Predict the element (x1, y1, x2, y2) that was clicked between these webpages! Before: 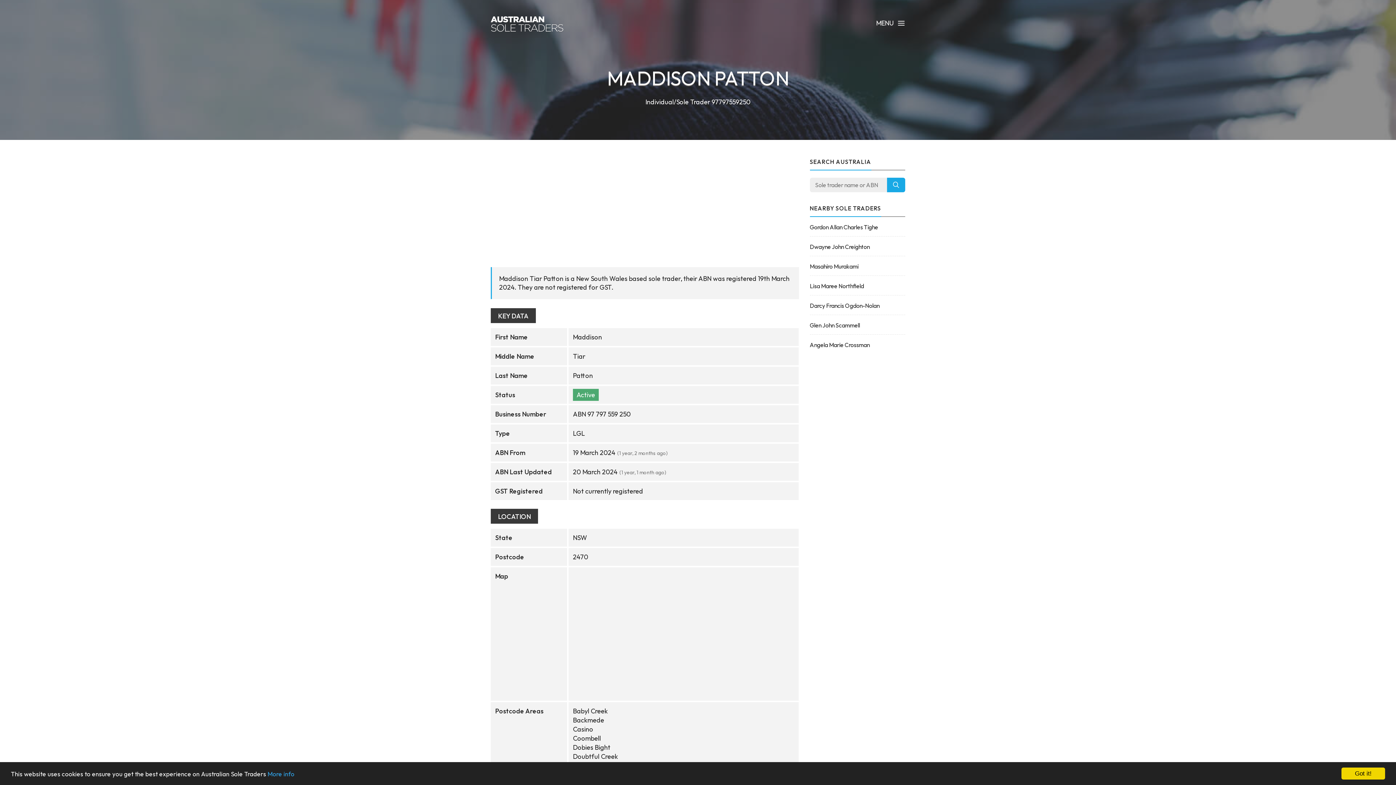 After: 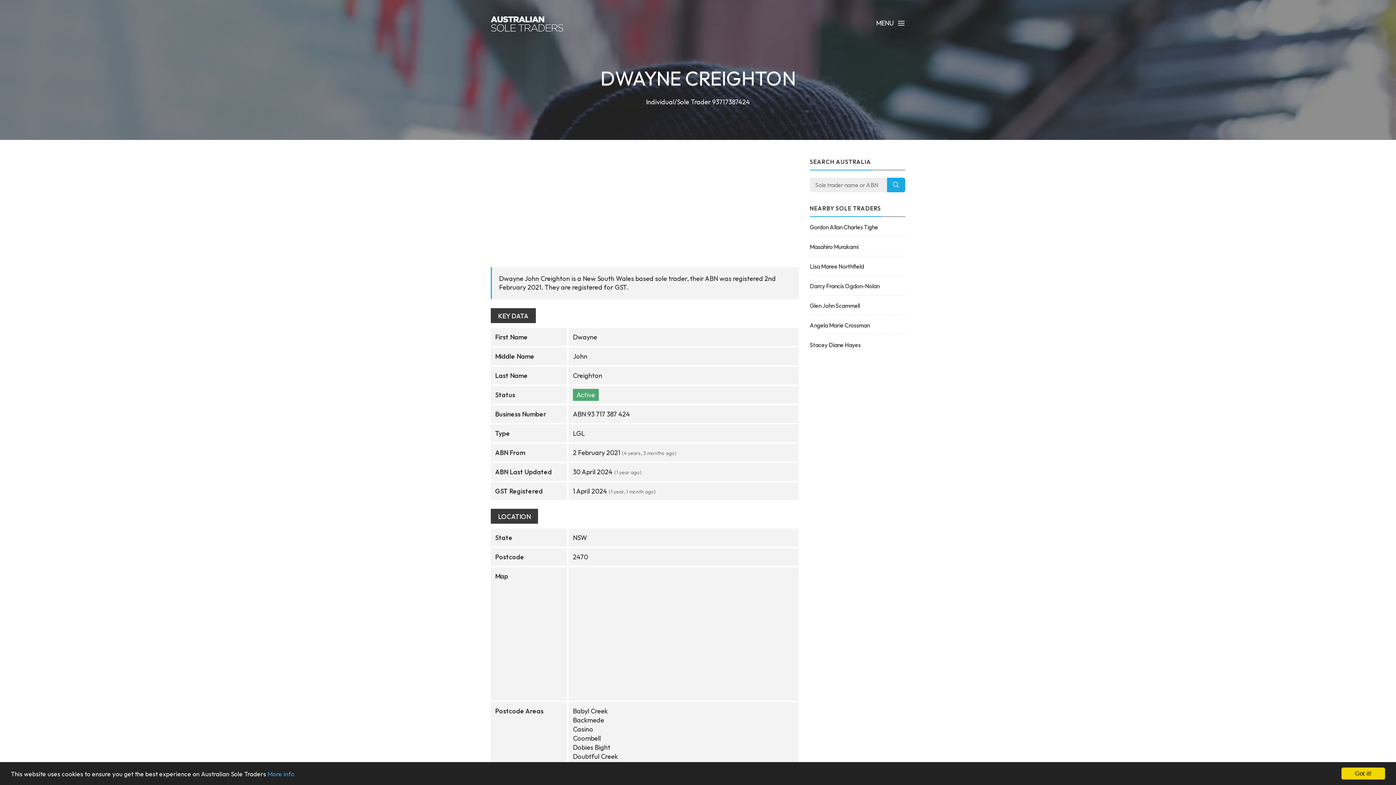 Action: label: Dwayne John Creighton bbox: (810, 242, 905, 251)